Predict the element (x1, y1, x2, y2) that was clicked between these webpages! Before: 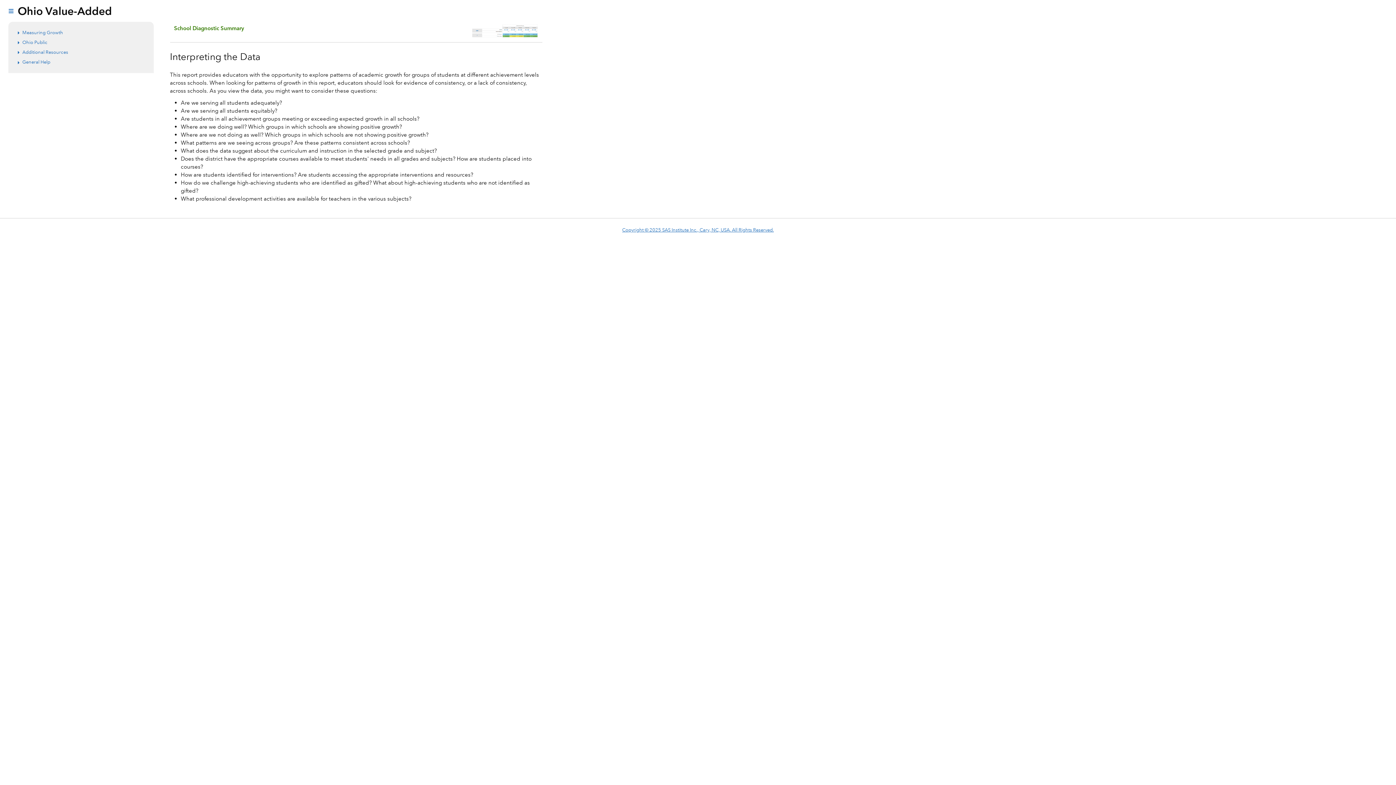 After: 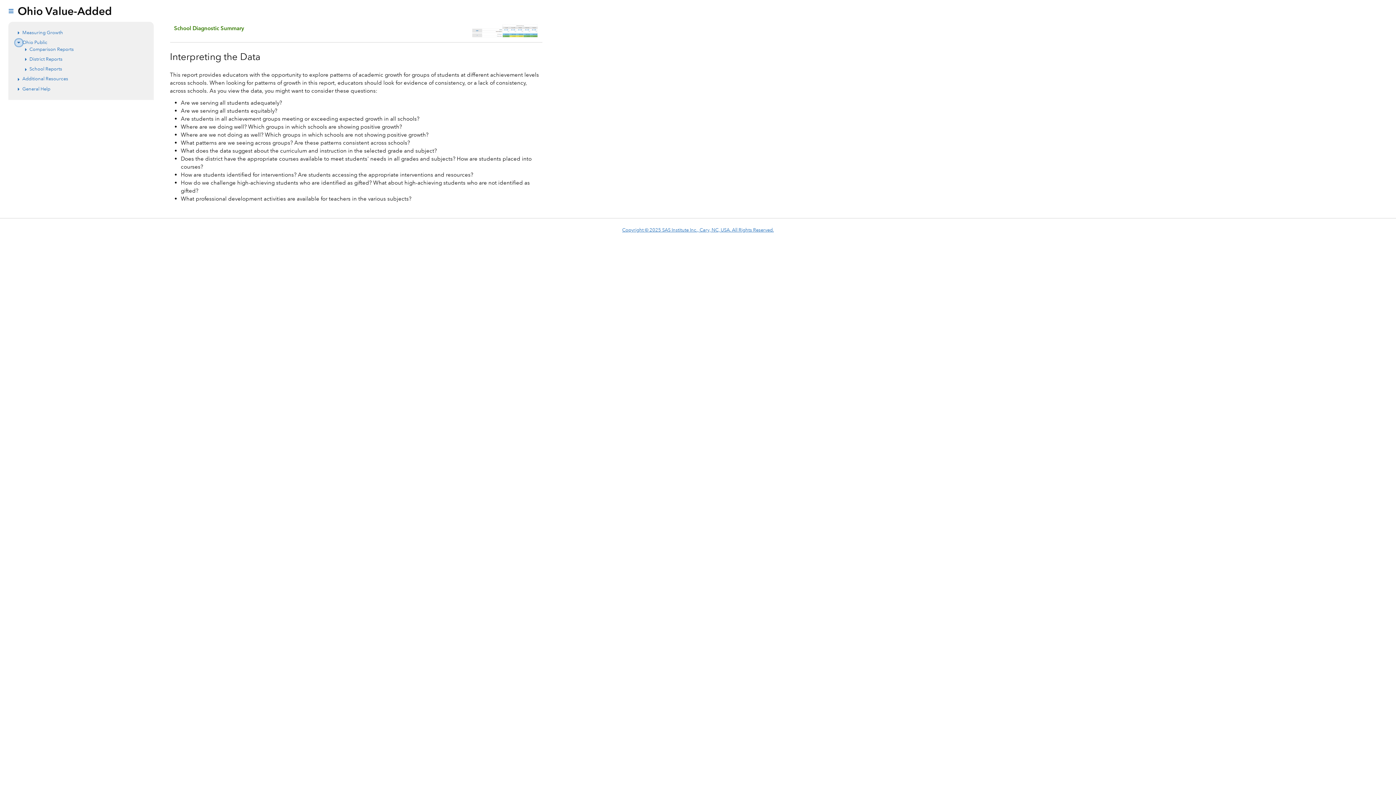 Action: bbox: (15, 39, 22, 46) label: Expand